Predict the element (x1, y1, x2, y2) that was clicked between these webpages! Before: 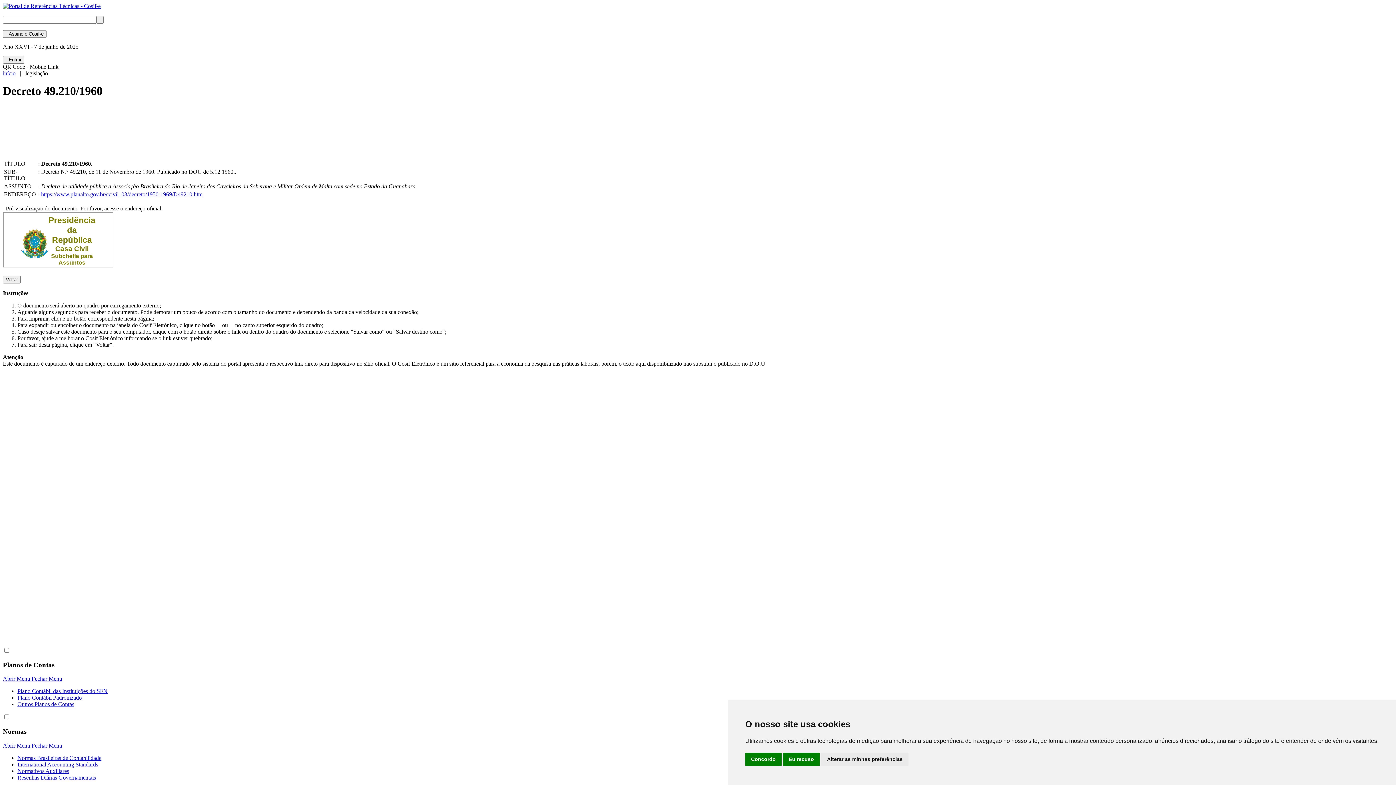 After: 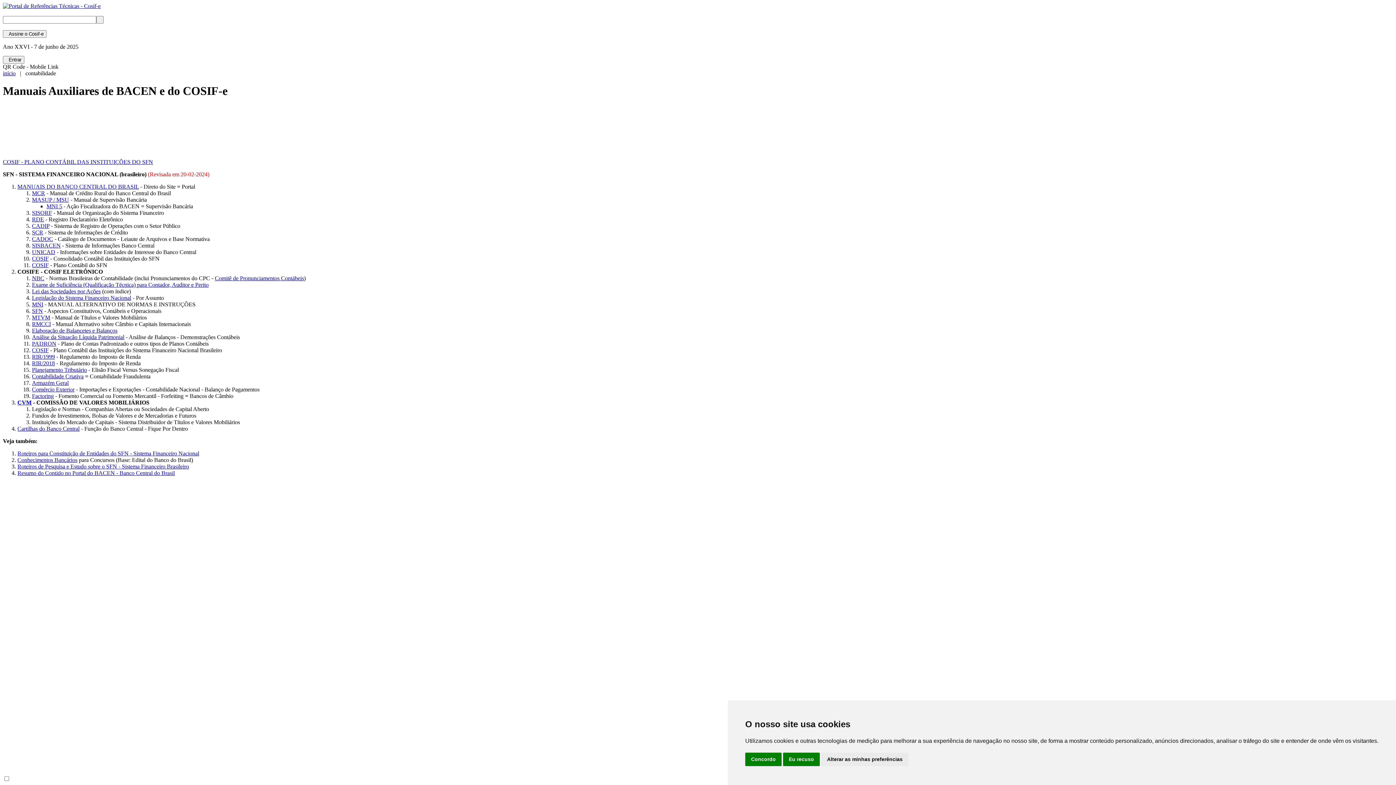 Action: label: Normativos Auxiliares bbox: (17, 768, 69, 774)